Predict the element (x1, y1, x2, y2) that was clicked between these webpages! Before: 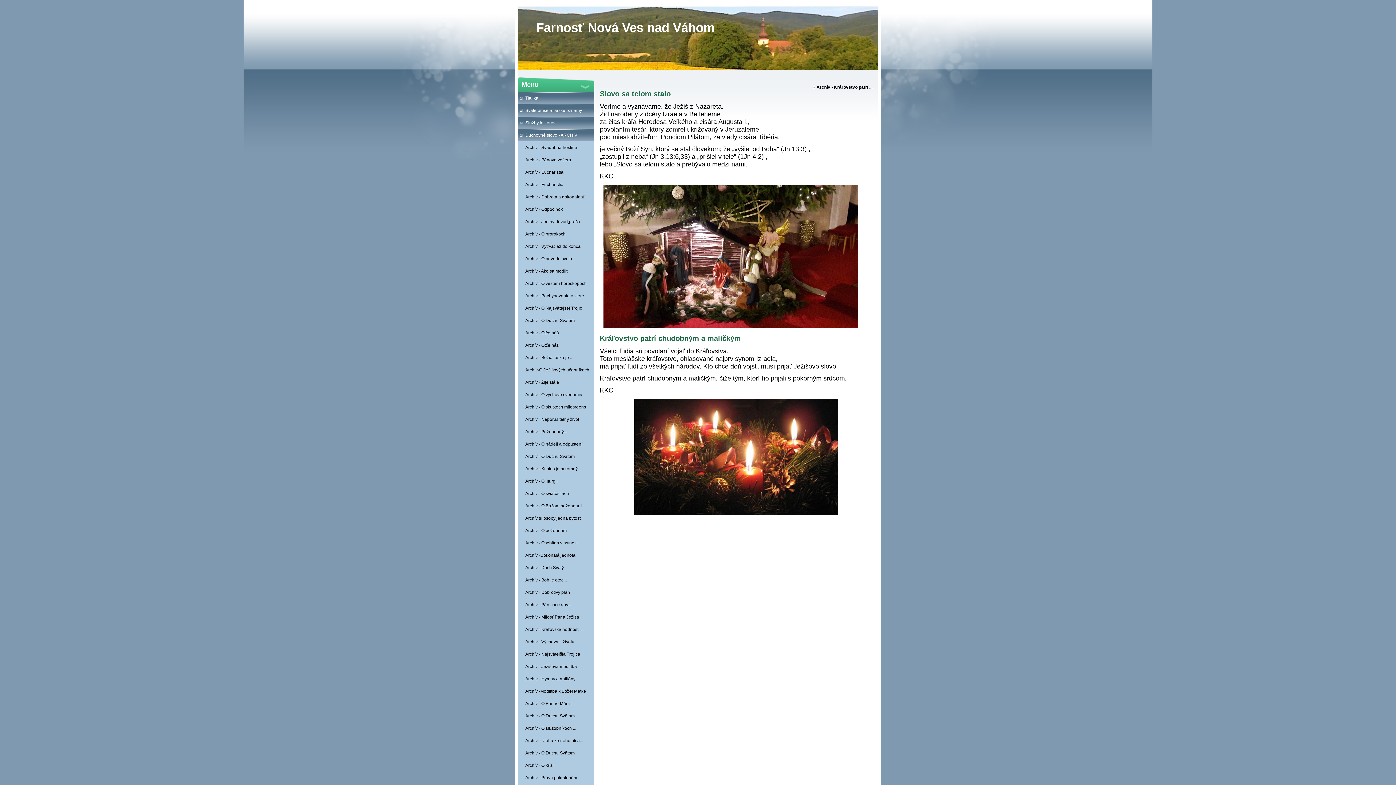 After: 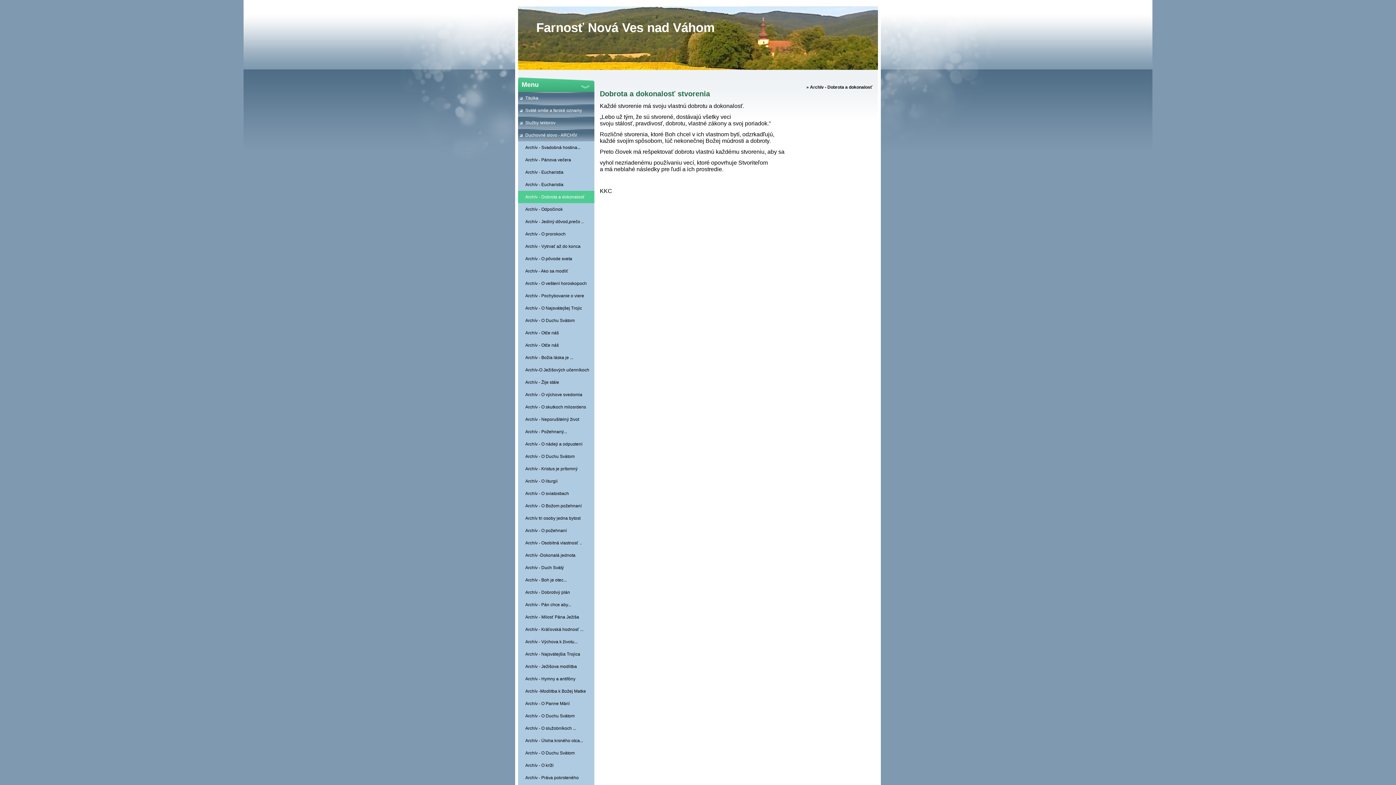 Action: label: Archív - Dobrota a dokonalosť bbox: (518, 190, 594, 203)